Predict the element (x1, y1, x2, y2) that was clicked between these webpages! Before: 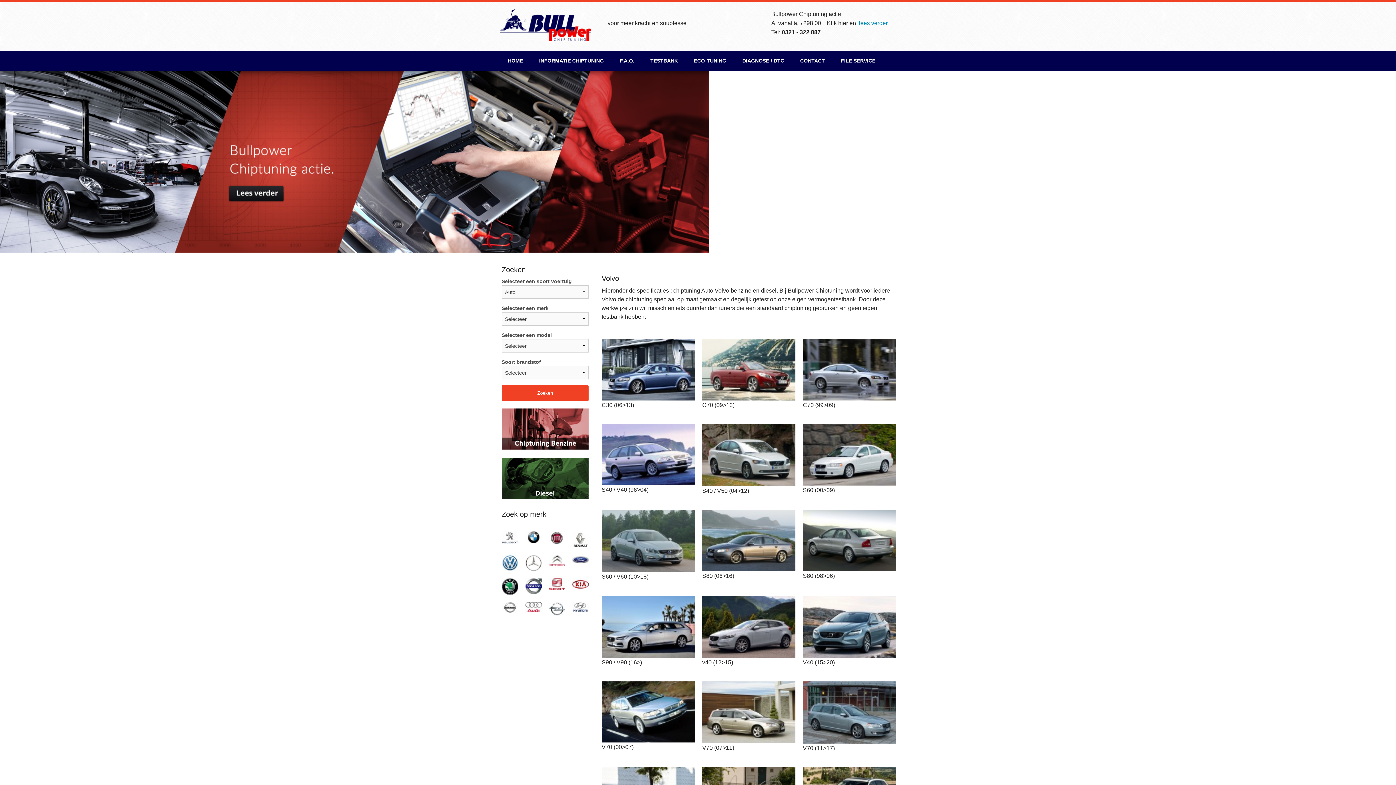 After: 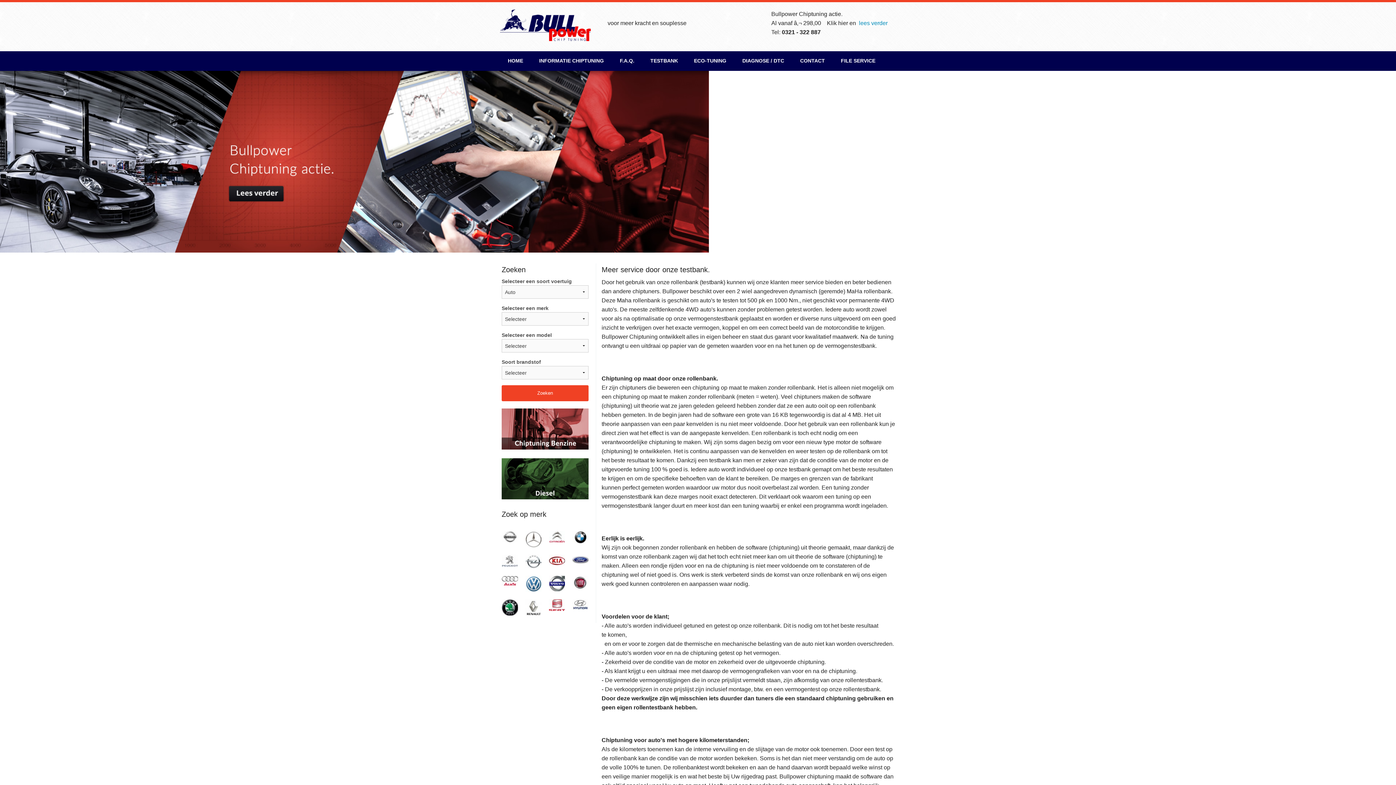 Action: label: TESTBANK bbox: (642, 51, 686, 70)